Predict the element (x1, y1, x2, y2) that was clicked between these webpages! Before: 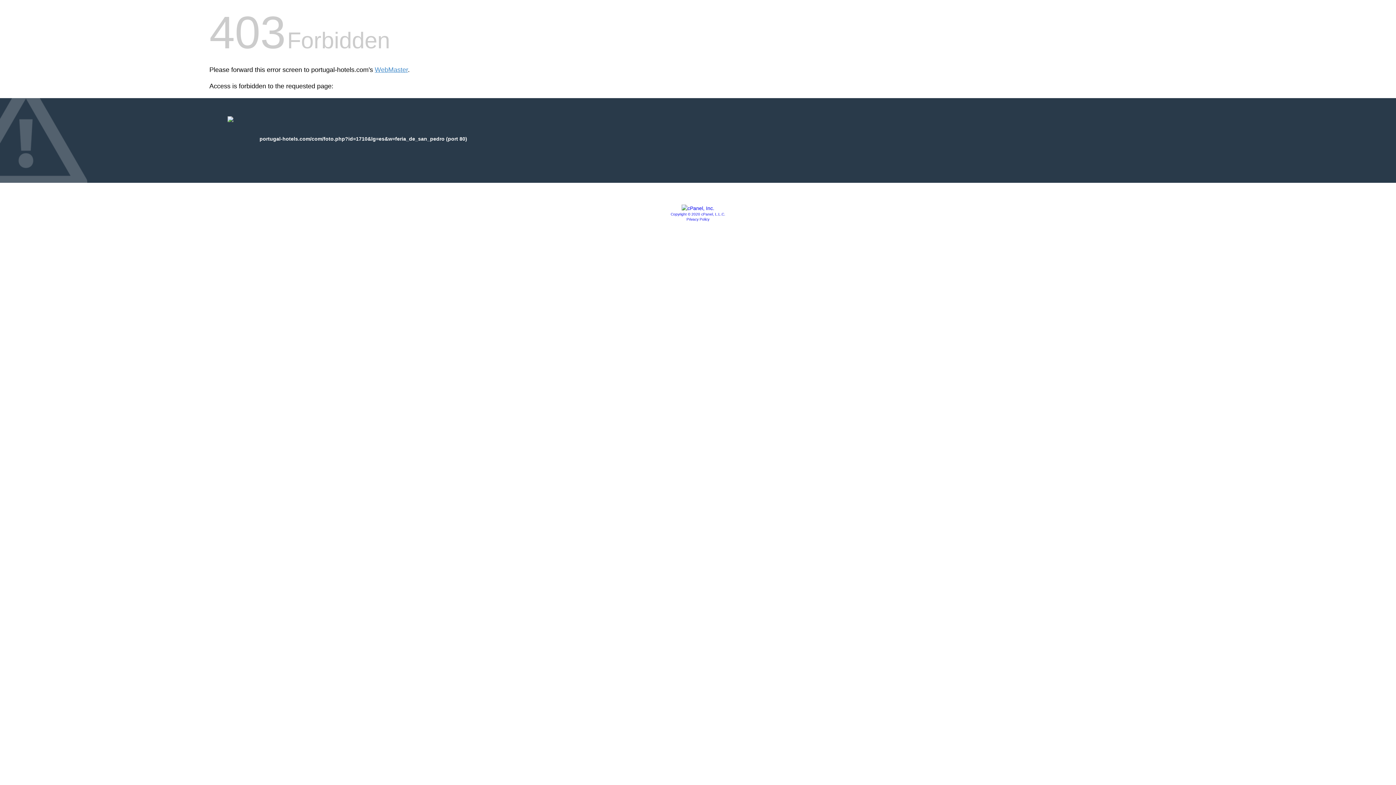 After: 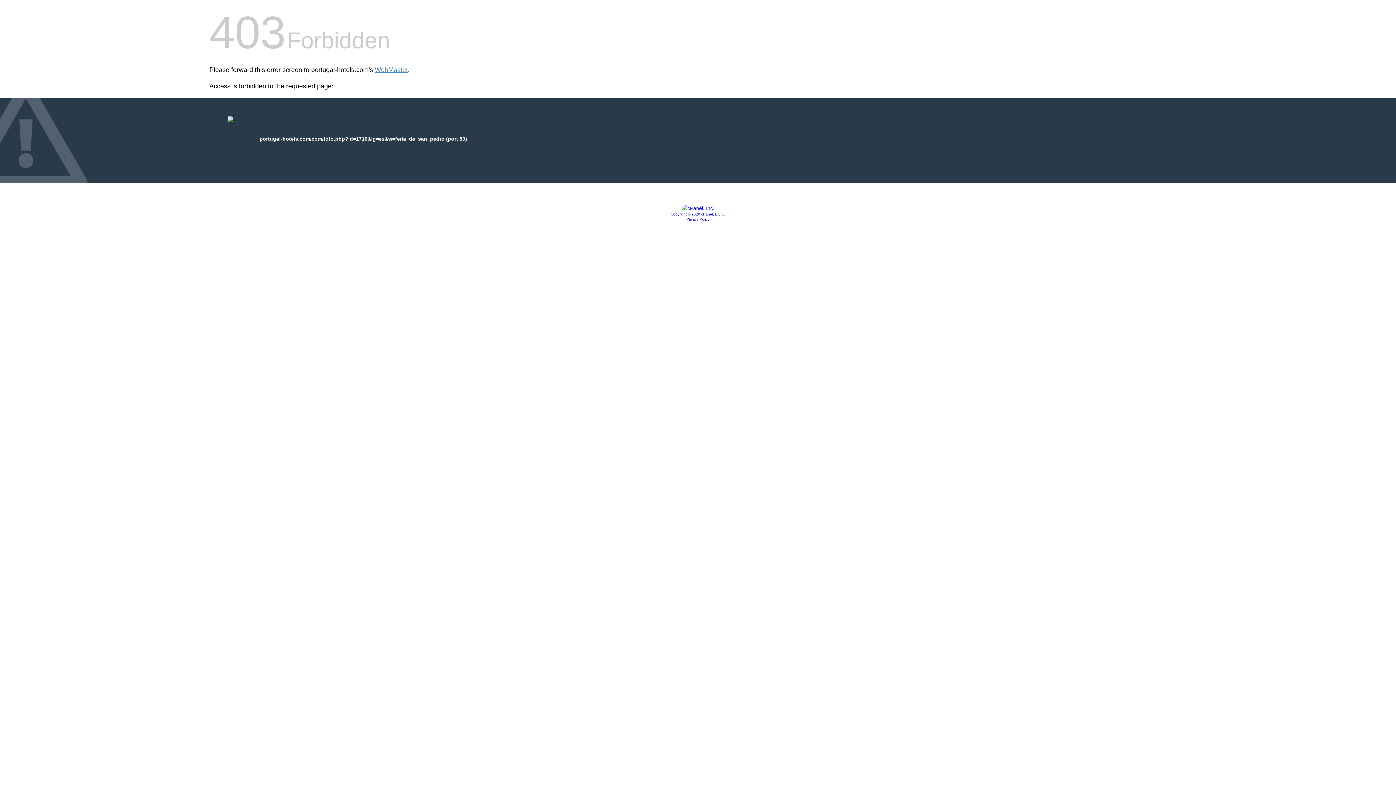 Action: bbox: (686, 217, 709, 221) label: Privacy Policy